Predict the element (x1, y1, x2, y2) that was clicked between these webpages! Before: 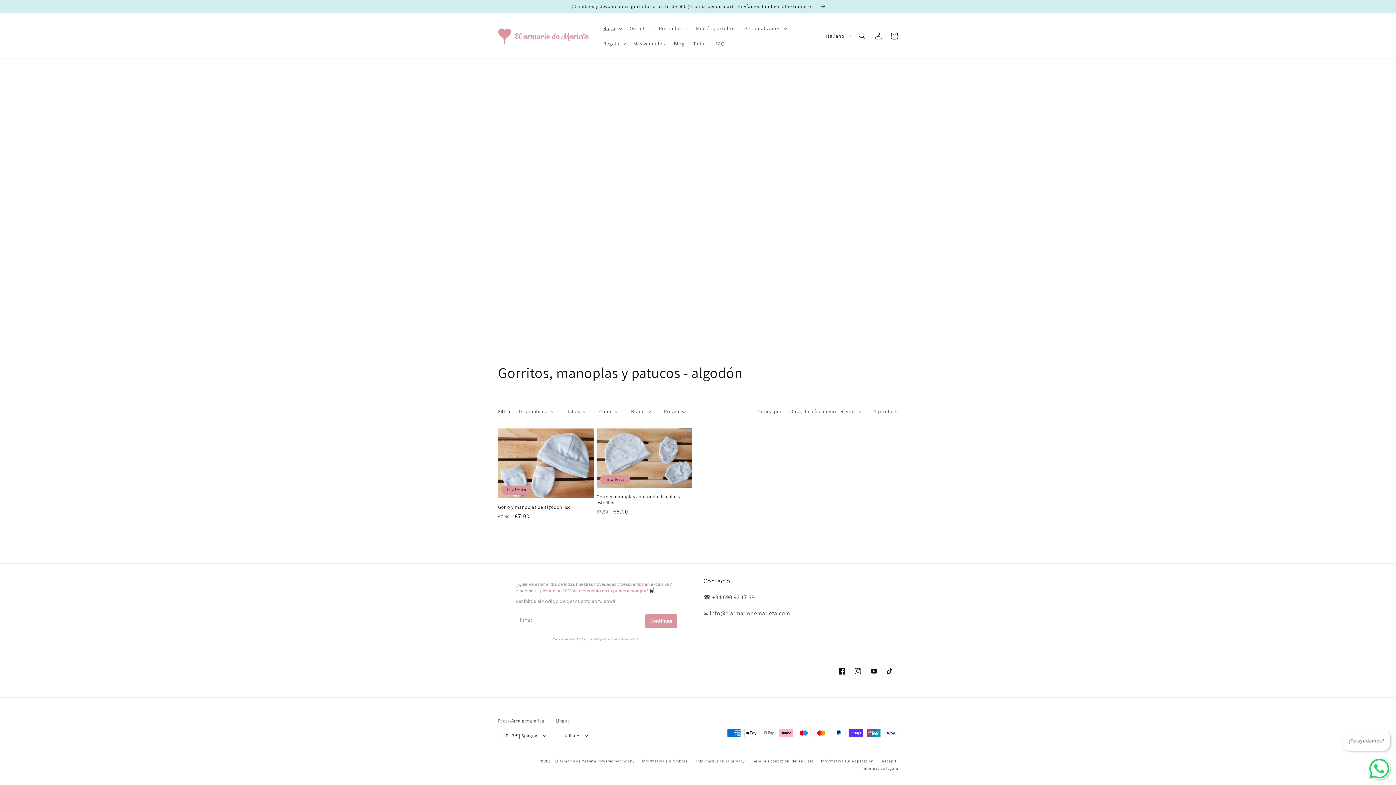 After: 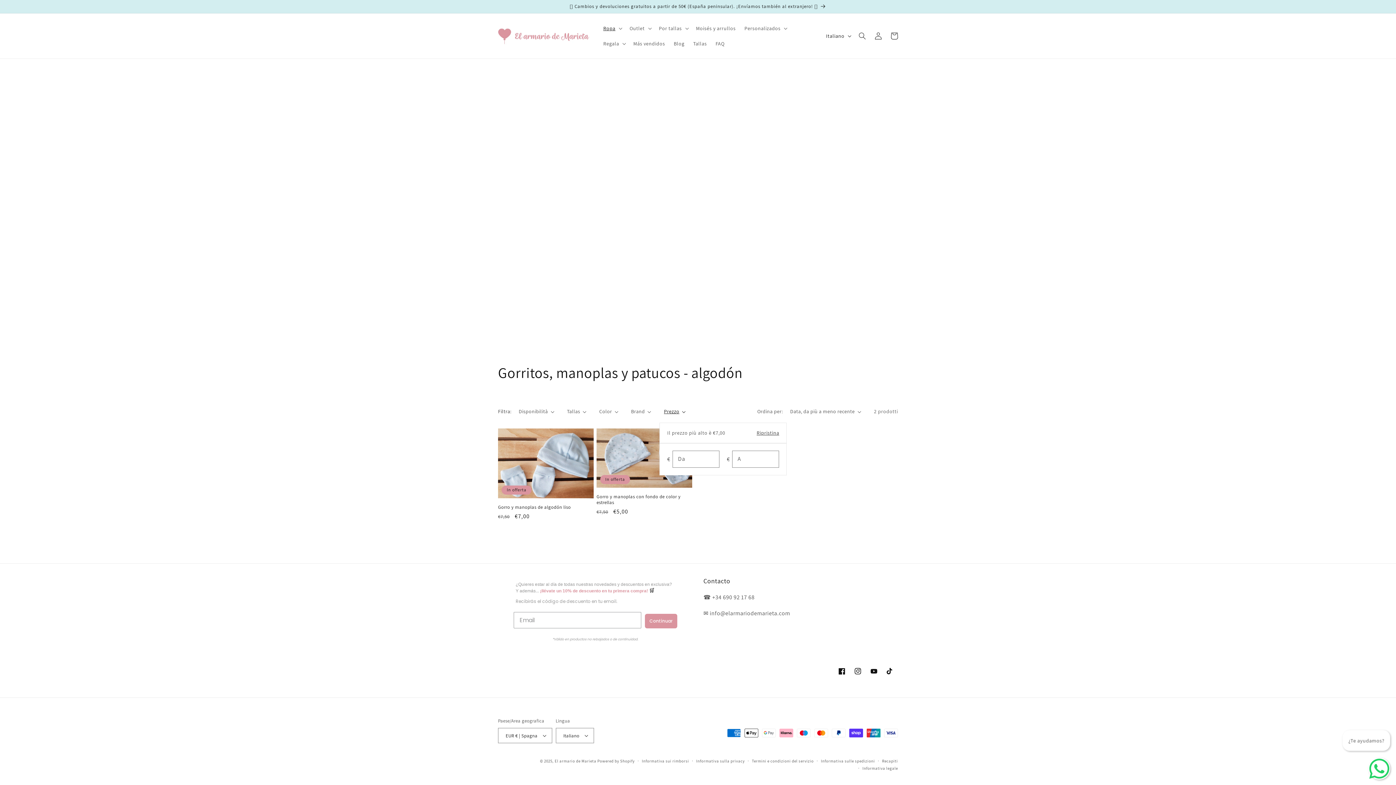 Action: bbox: (664, 408, 685, 415) label: Prezzo